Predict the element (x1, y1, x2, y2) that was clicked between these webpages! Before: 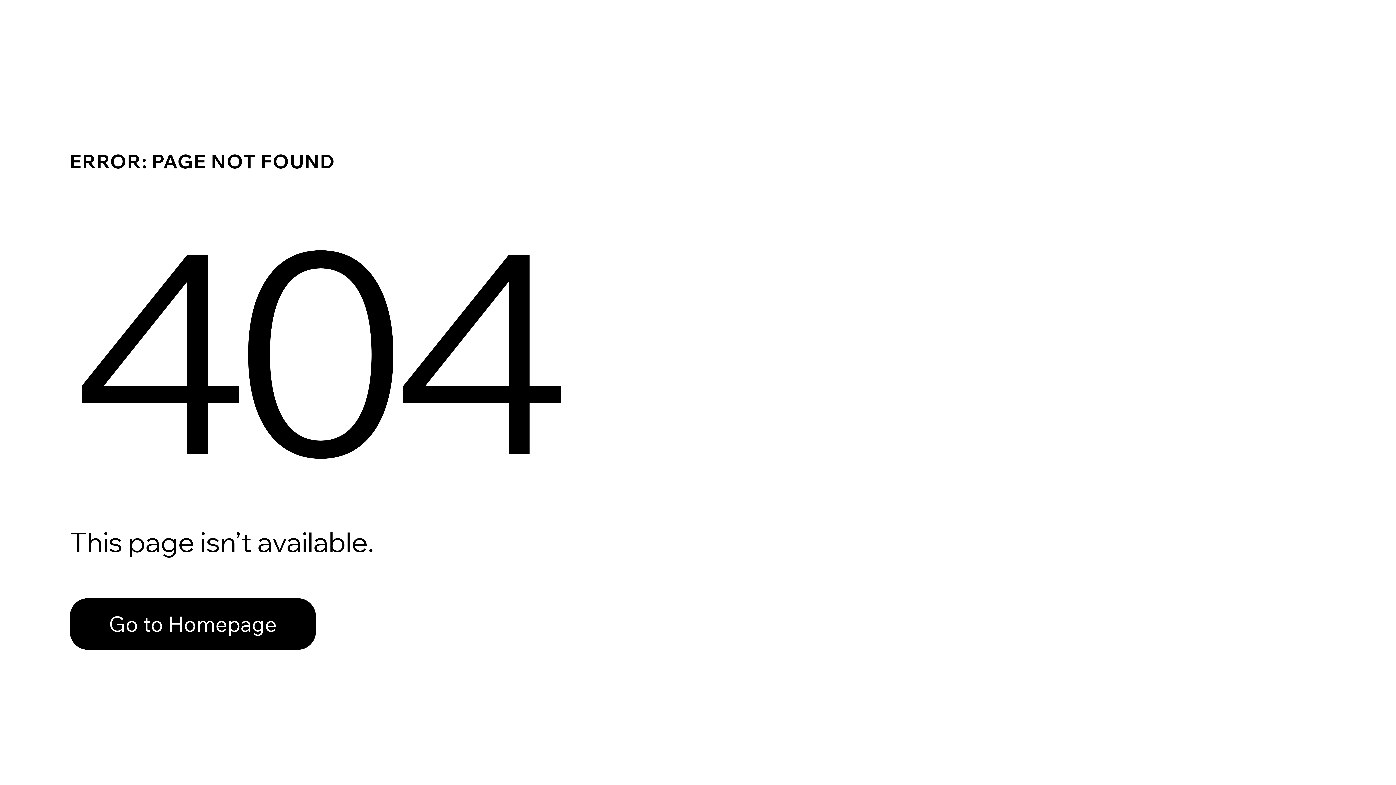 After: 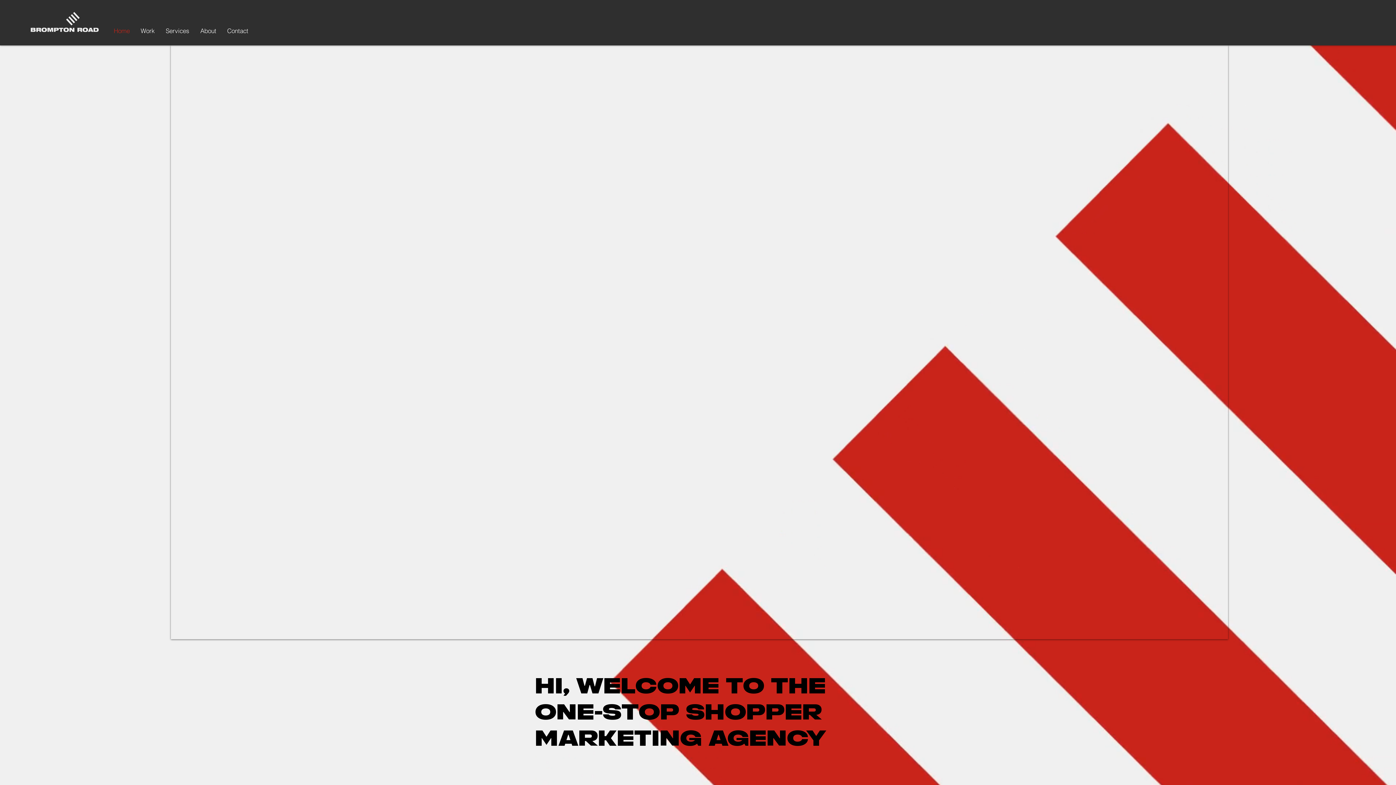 Action: bbox: (69, 582, 768, 659) label: Go to Homepage